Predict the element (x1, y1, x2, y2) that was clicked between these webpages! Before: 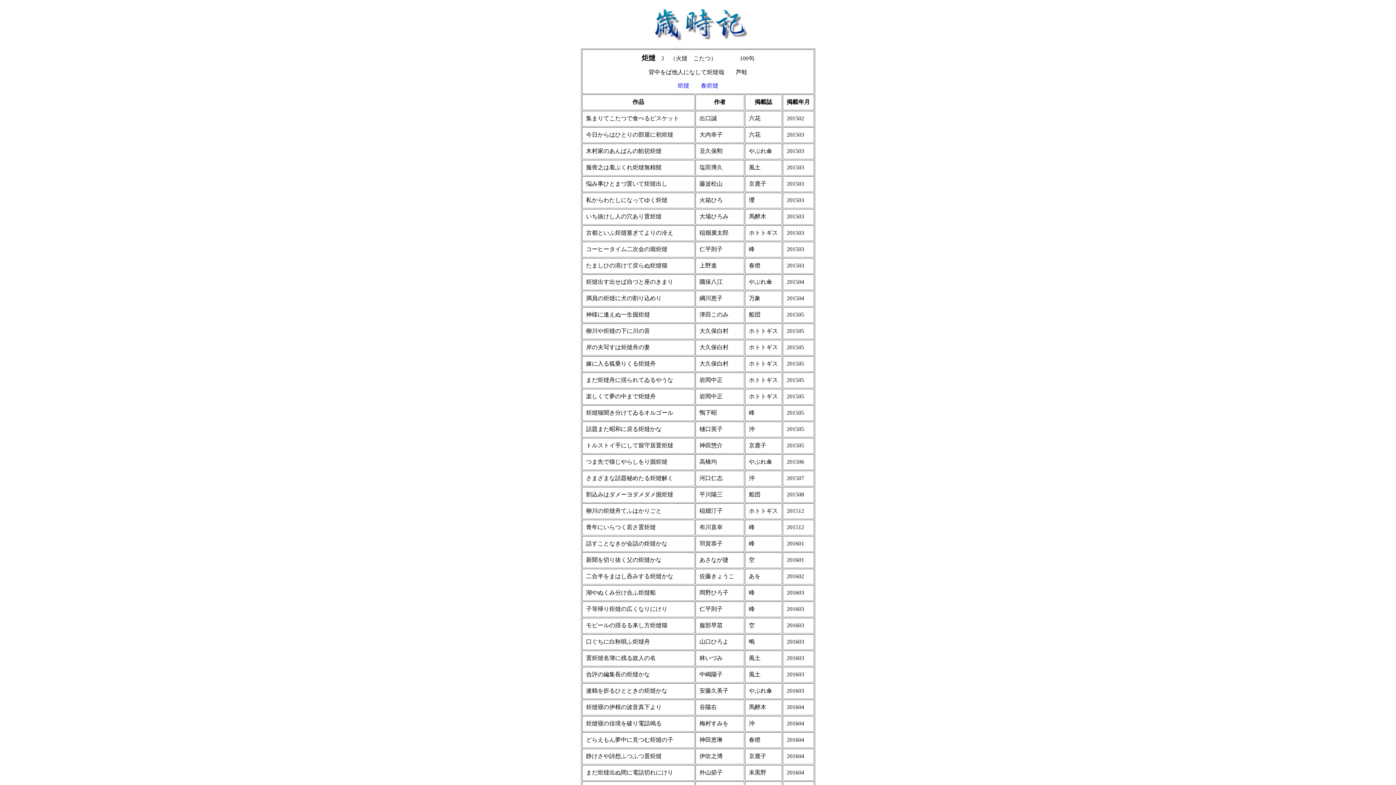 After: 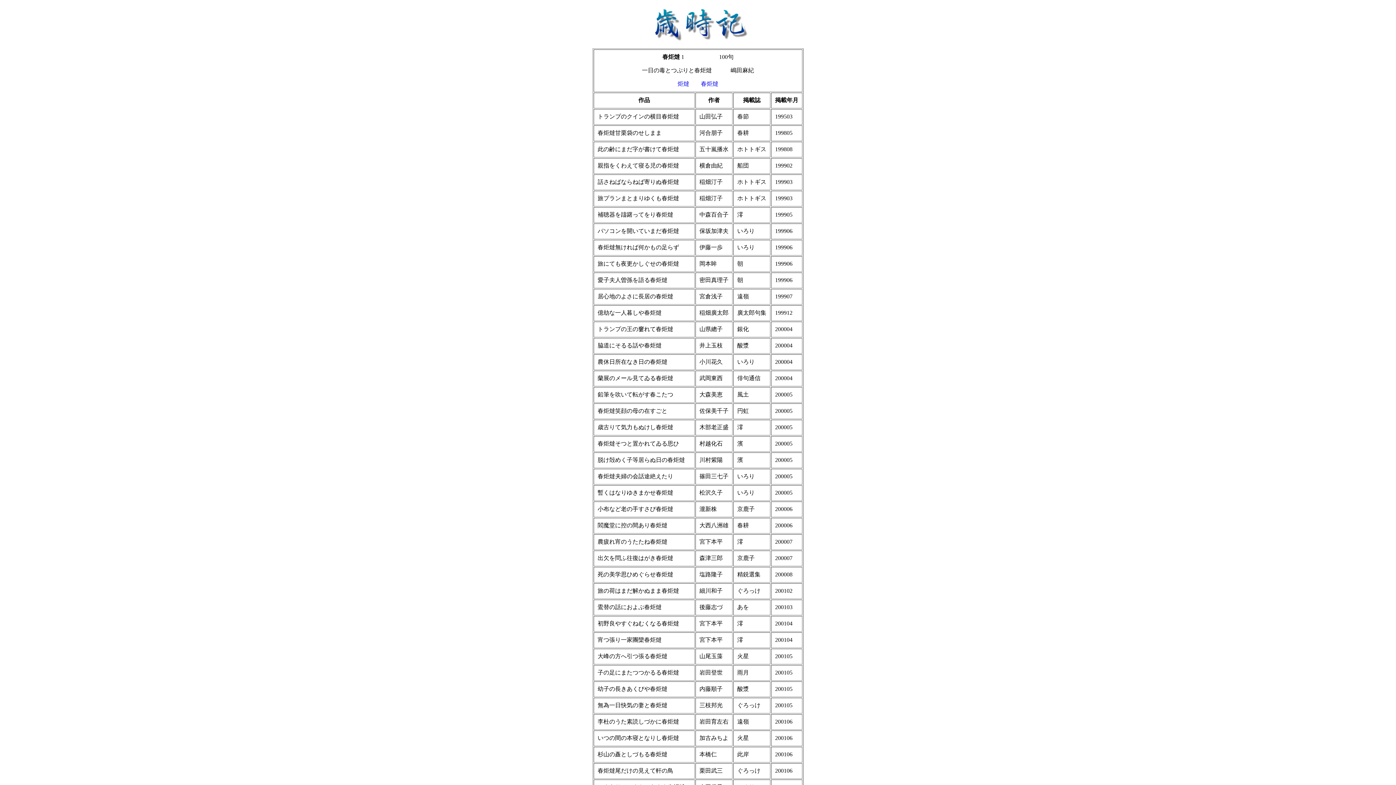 Action: bbox: (701, 82, 718, 88) label: 春炬燵